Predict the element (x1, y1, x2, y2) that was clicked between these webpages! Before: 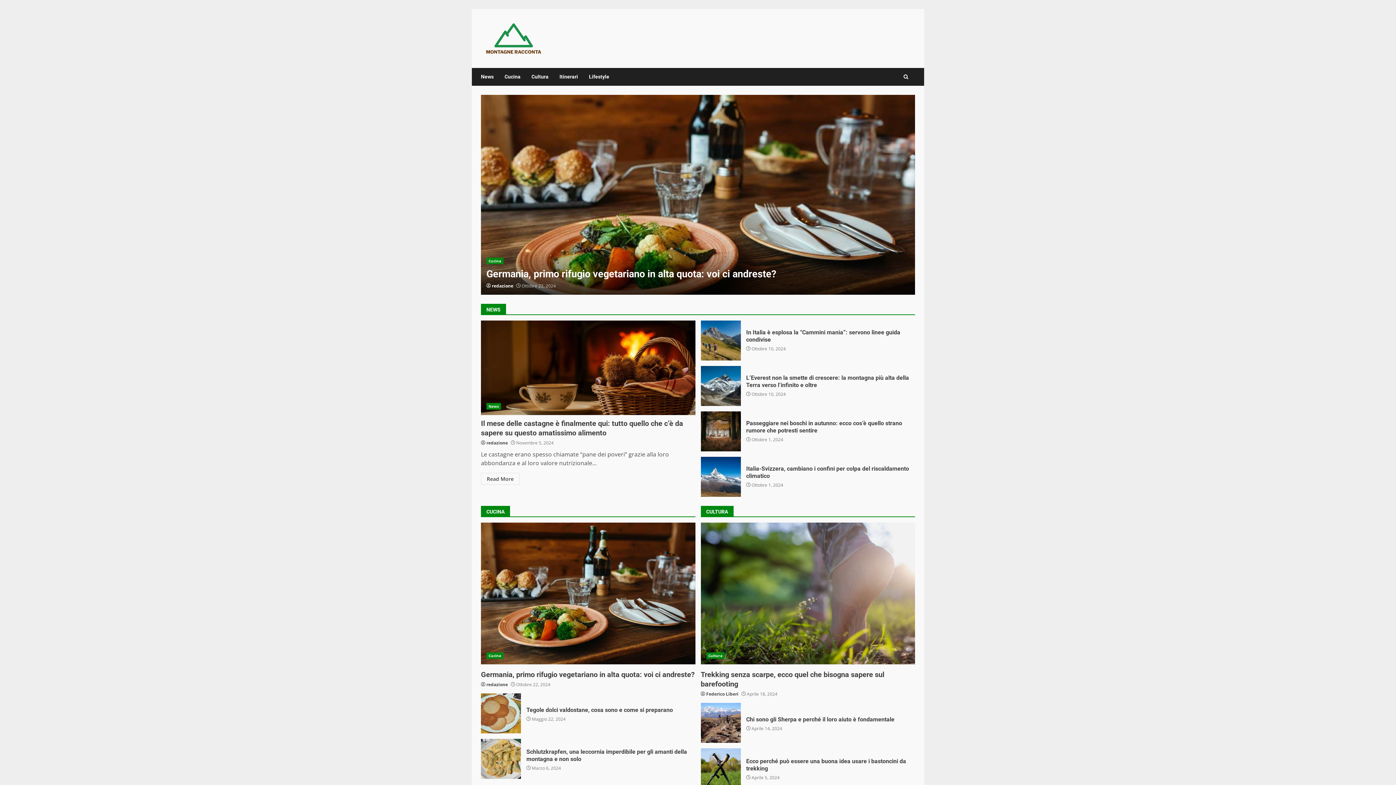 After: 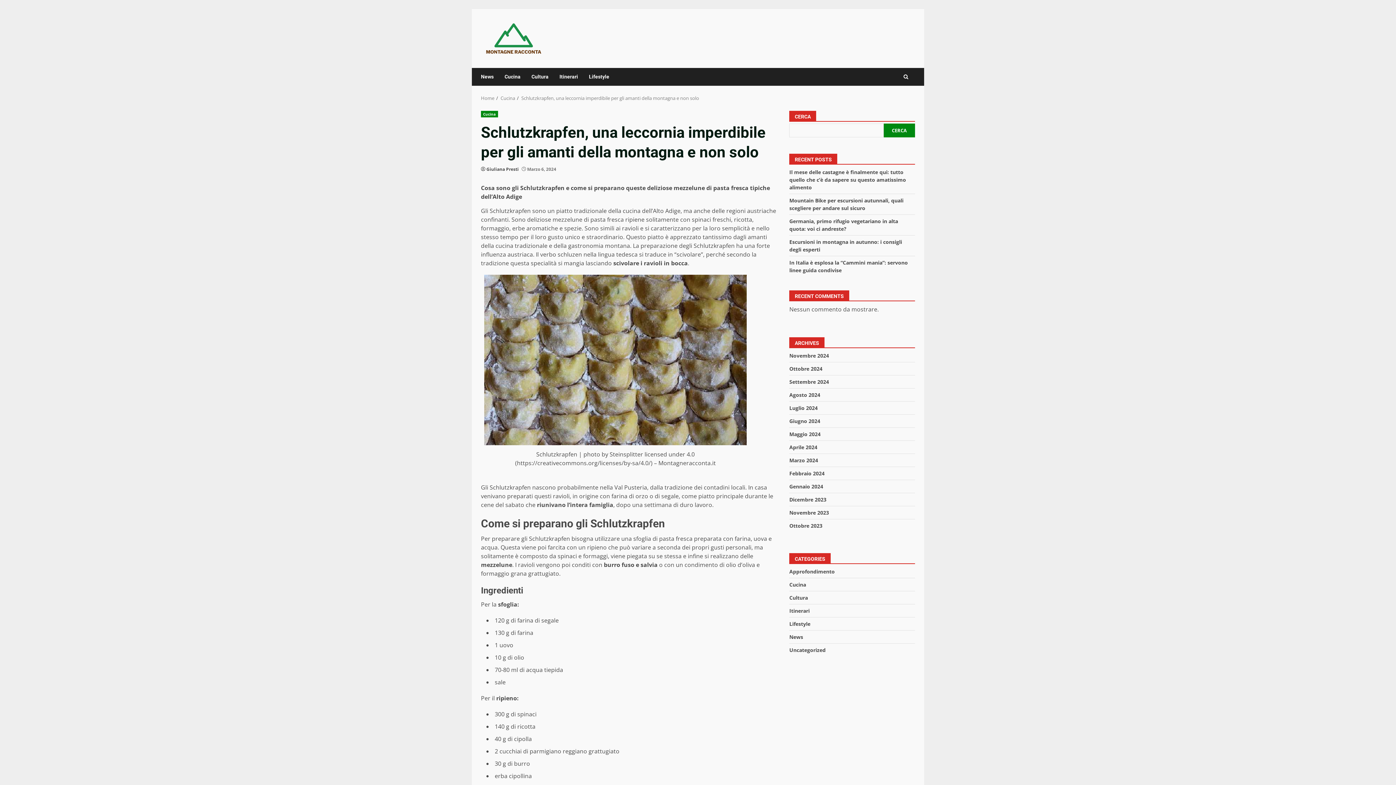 Action: label: Schlutzkrapfen, una leccornia imperdibile per gli amanti della montagna e non solo bbox: (481, 739, 521, 779)